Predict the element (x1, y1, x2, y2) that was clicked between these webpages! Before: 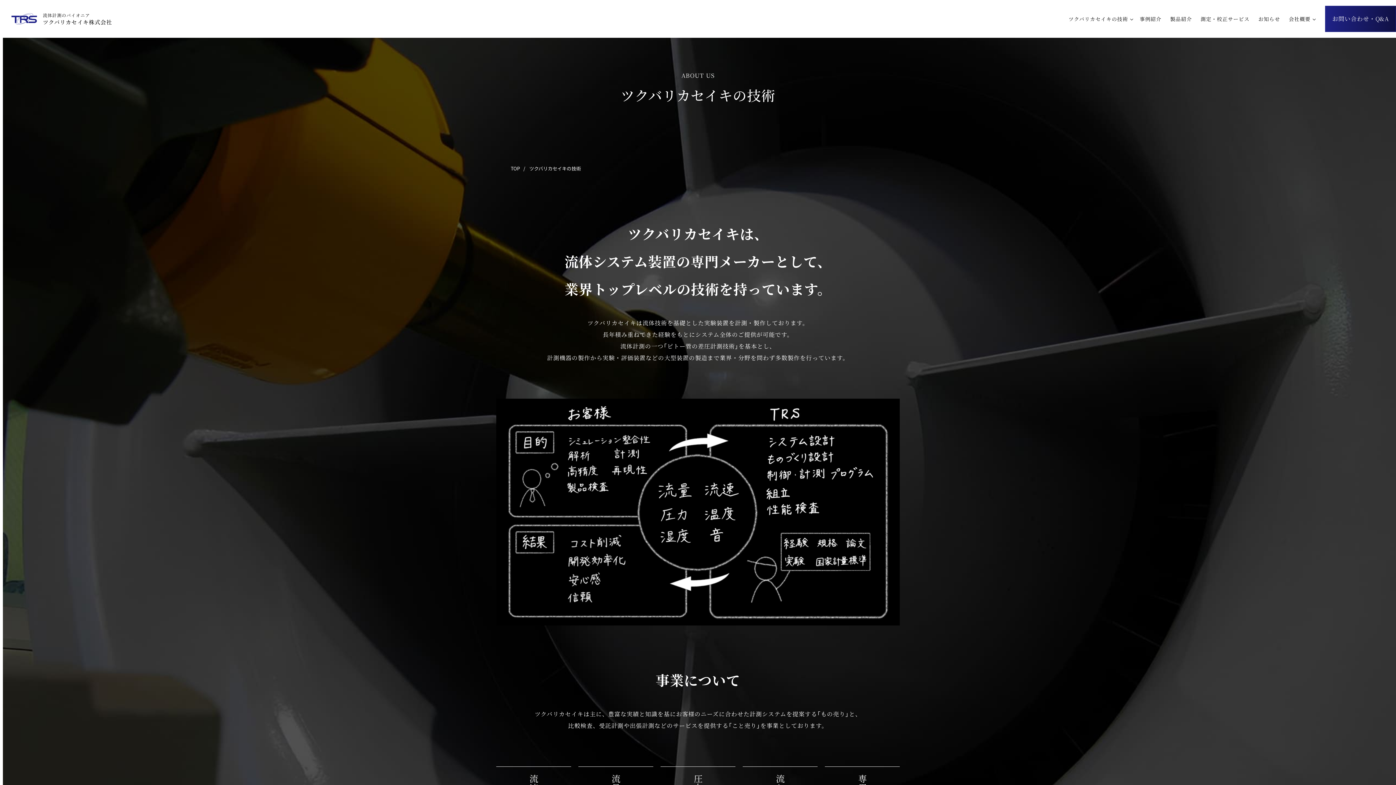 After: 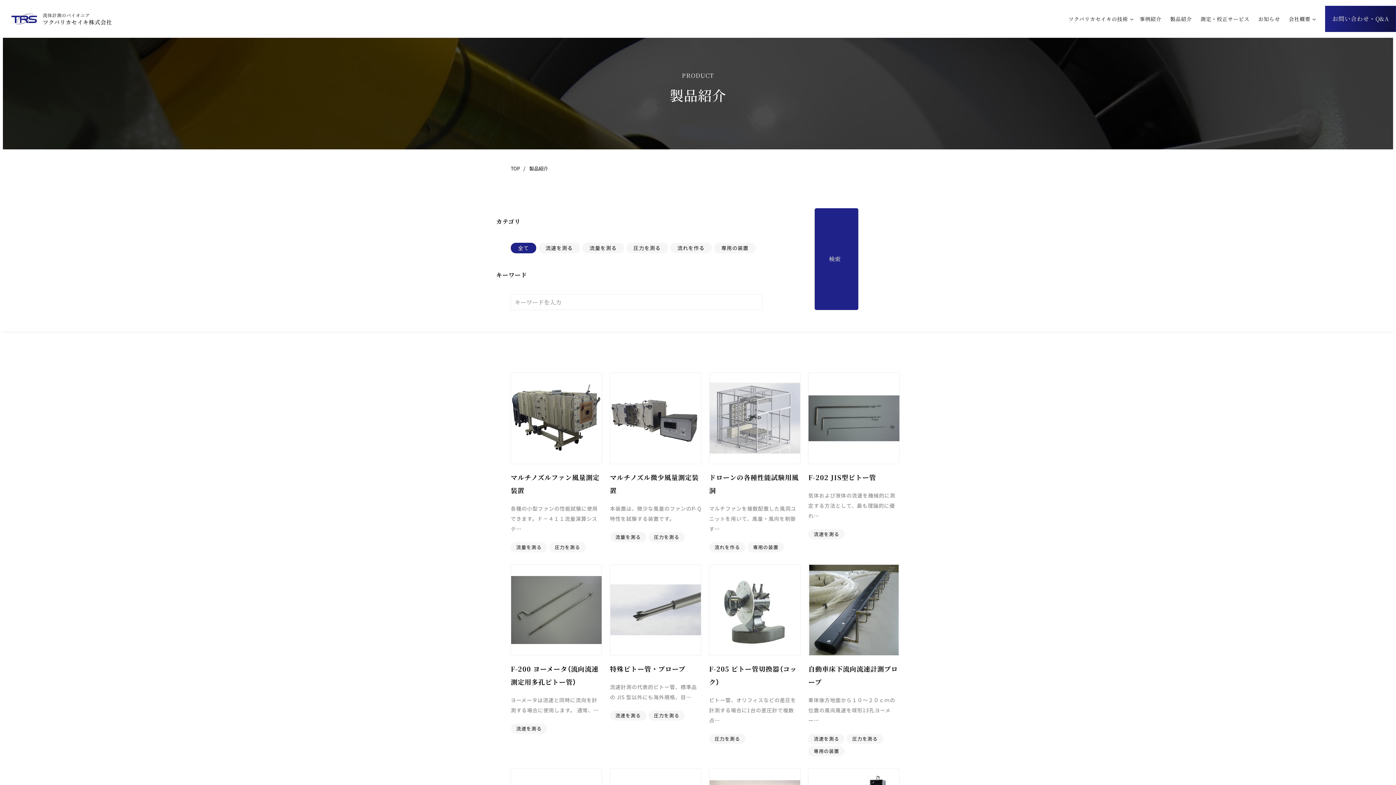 Action: bbox: (1166, 5, 1196, 32) label: 製品紹介